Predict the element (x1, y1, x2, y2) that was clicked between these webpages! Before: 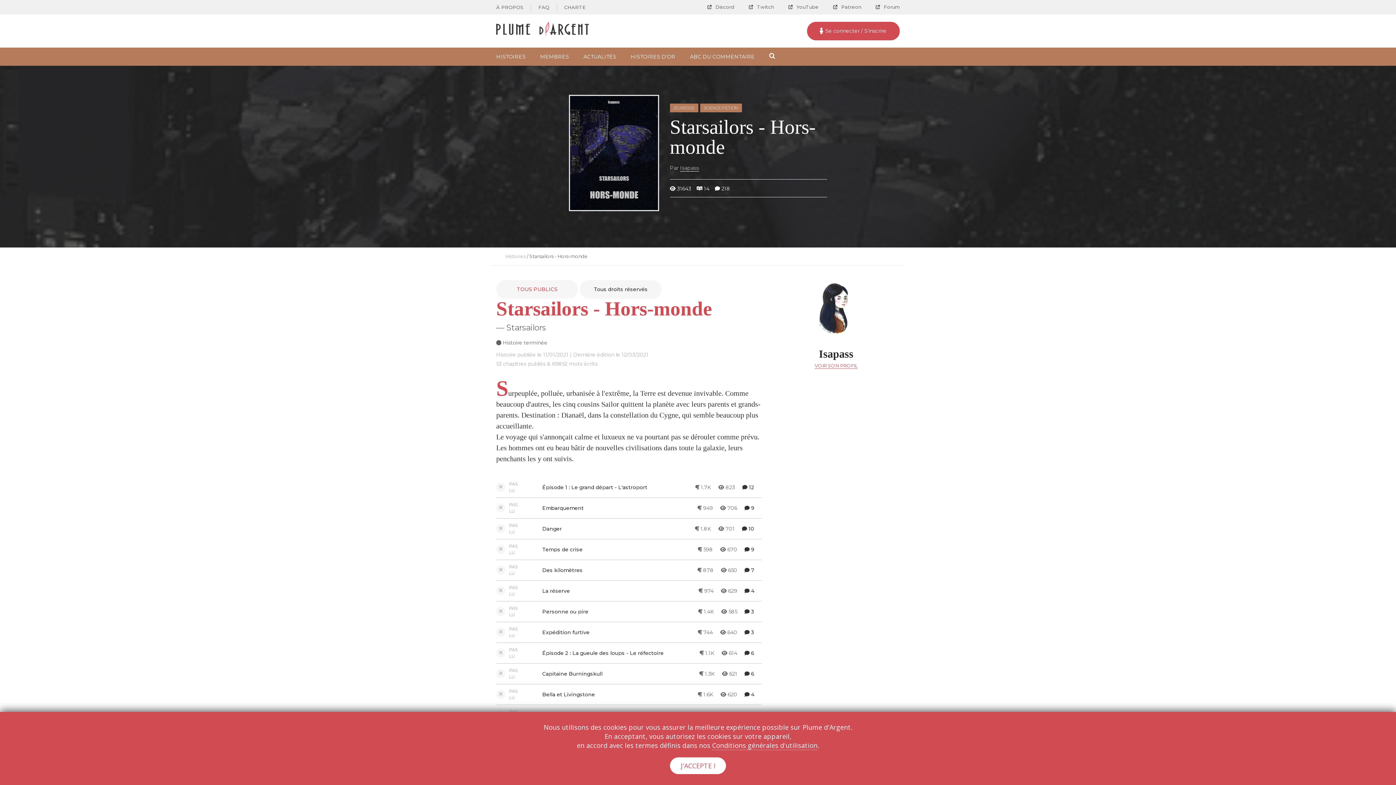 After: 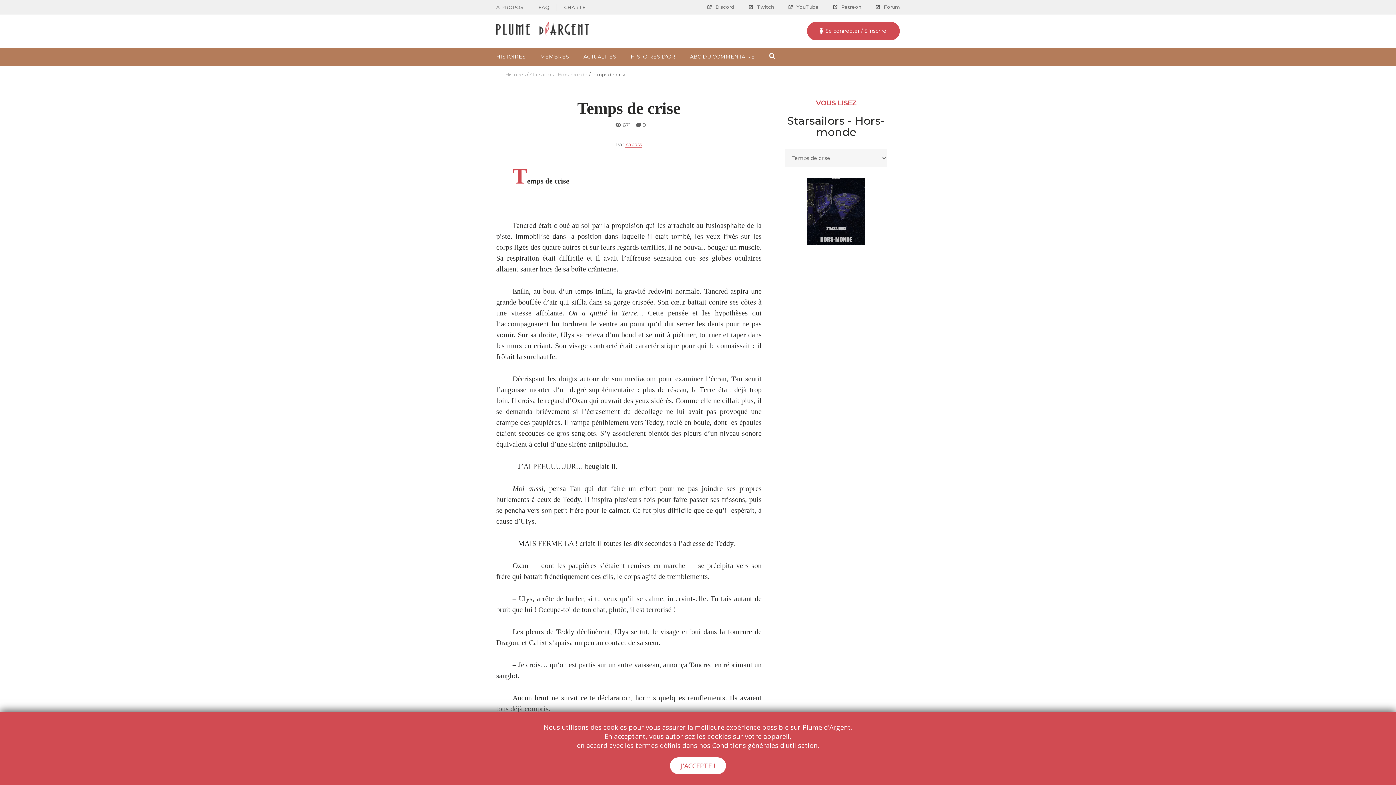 Action: label: Temps de crise bbox: (542, 546, 582, 553)